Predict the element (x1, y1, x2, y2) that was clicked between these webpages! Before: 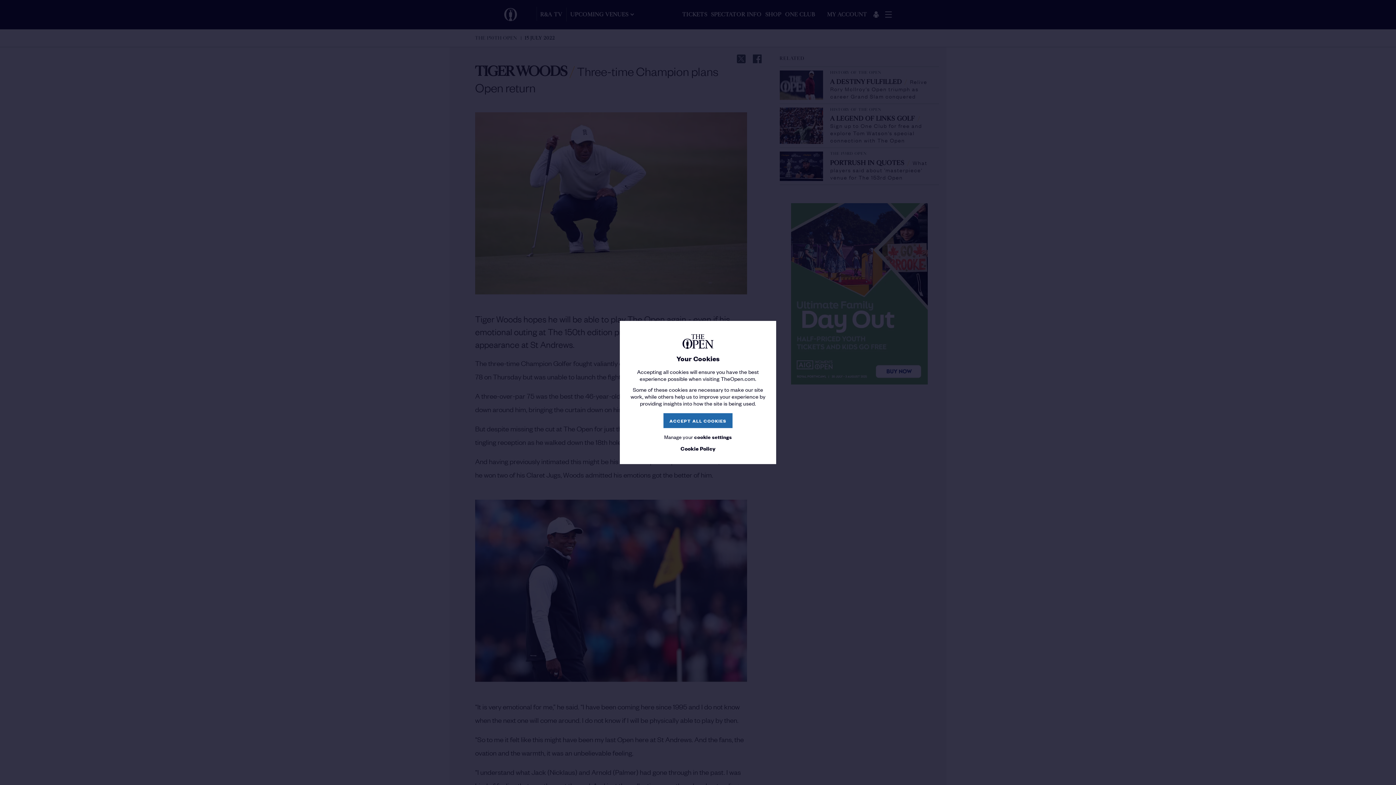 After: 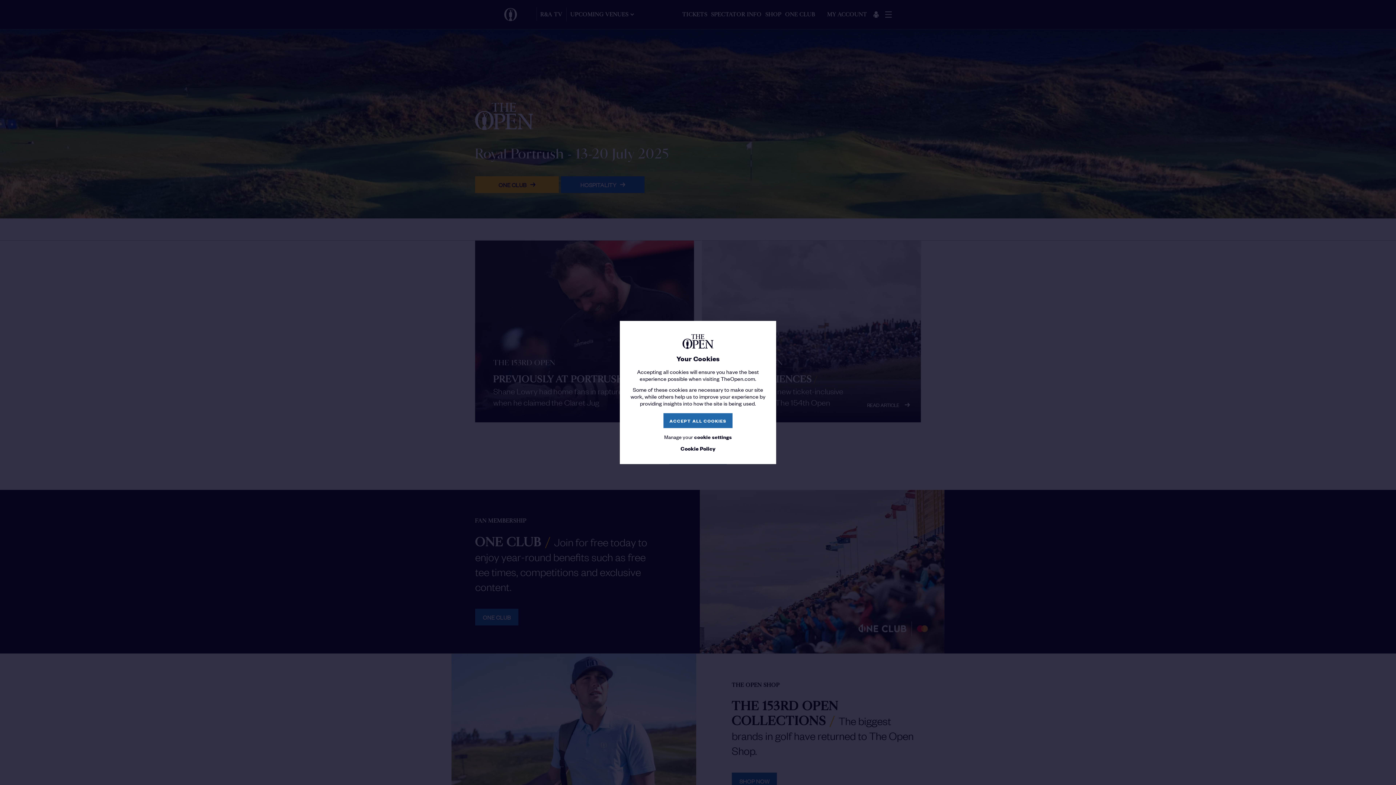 Action: bbox: (681, 334, 714, 349)